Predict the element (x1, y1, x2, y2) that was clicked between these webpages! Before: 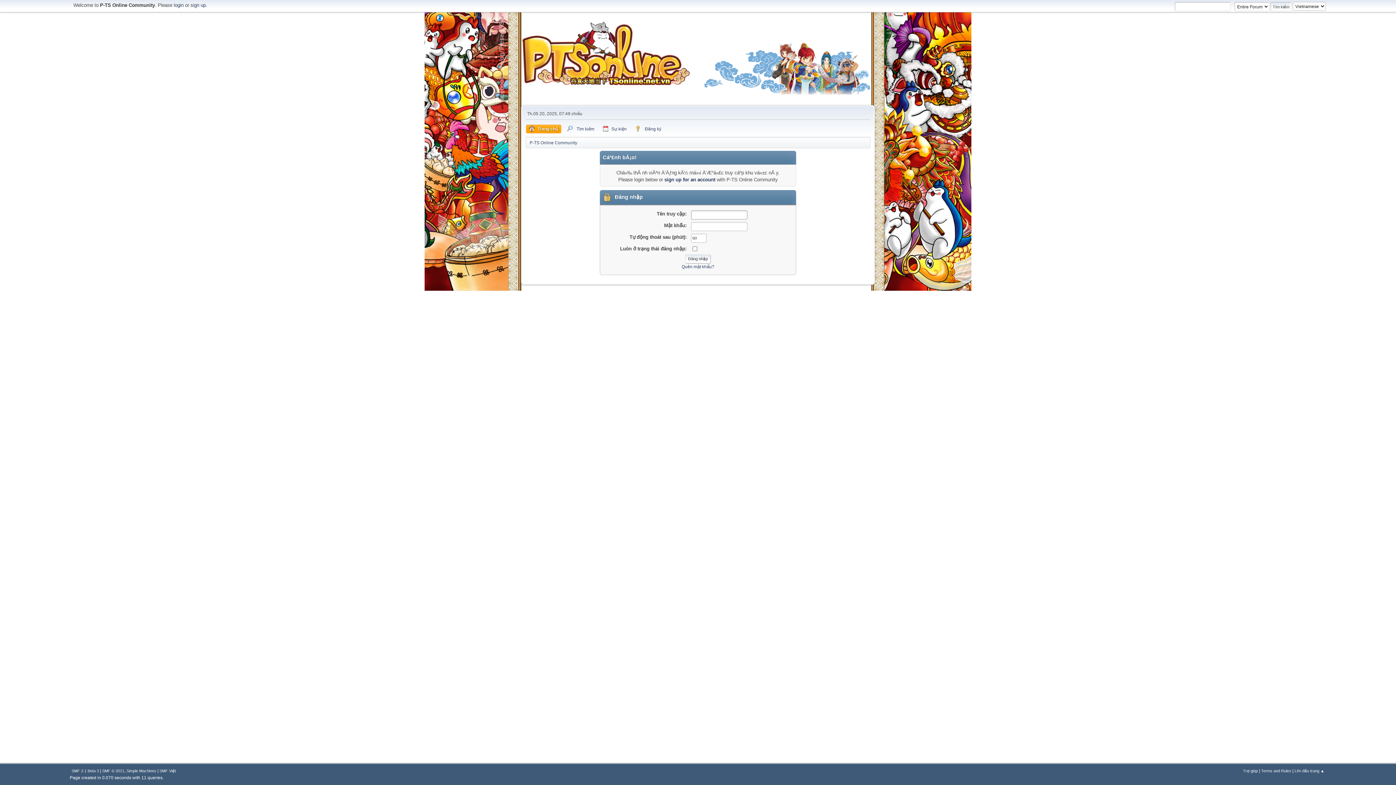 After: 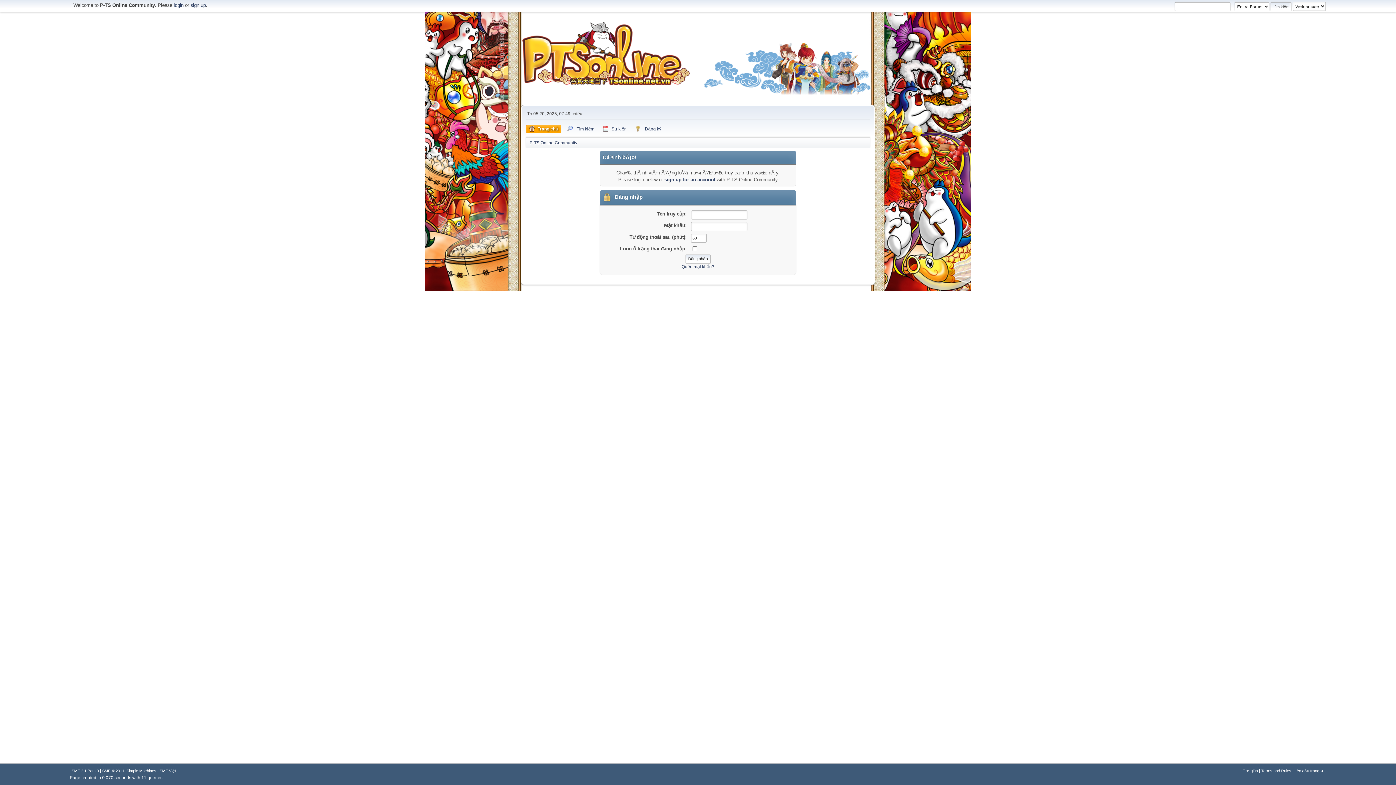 Action: label: Lên đầu trang ▲ bbox: (1294, 769, 1324, 773)